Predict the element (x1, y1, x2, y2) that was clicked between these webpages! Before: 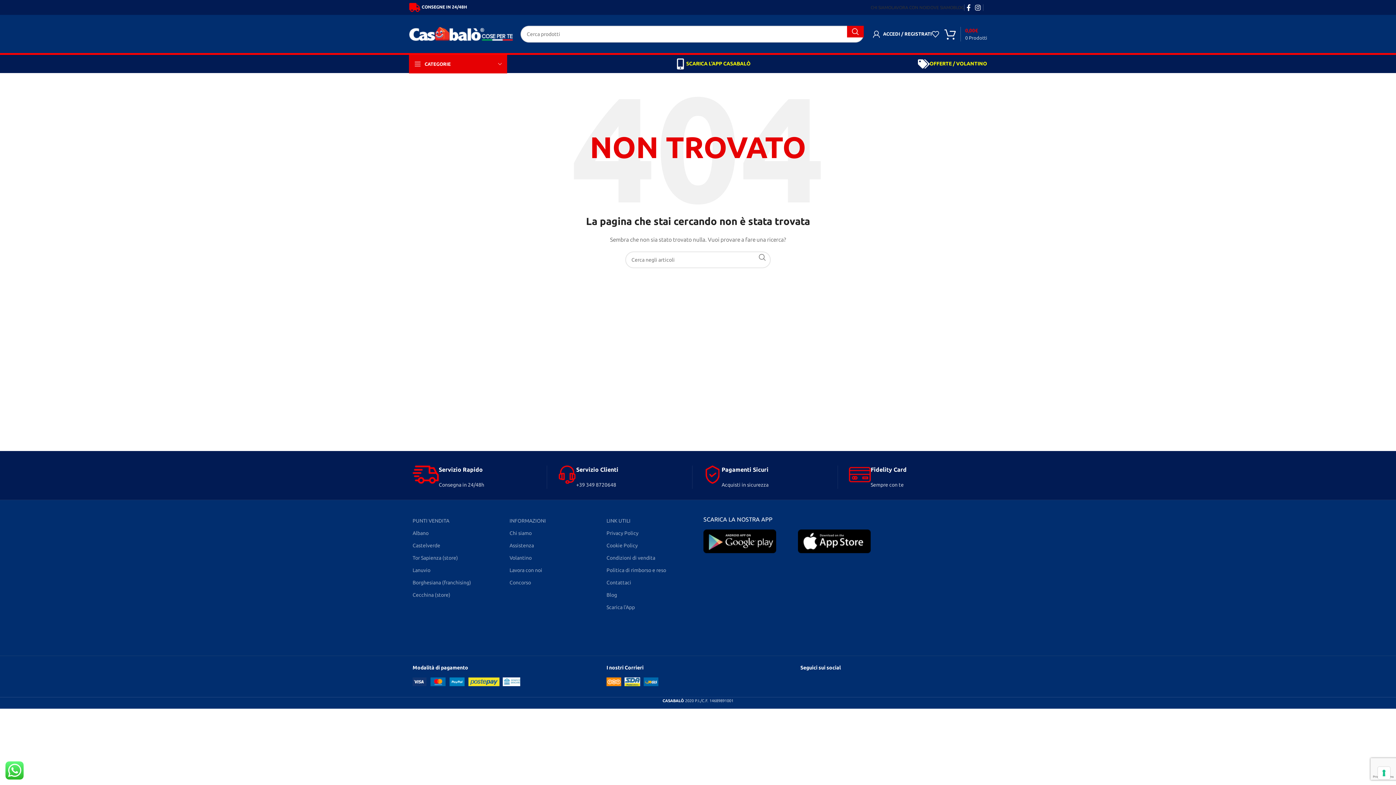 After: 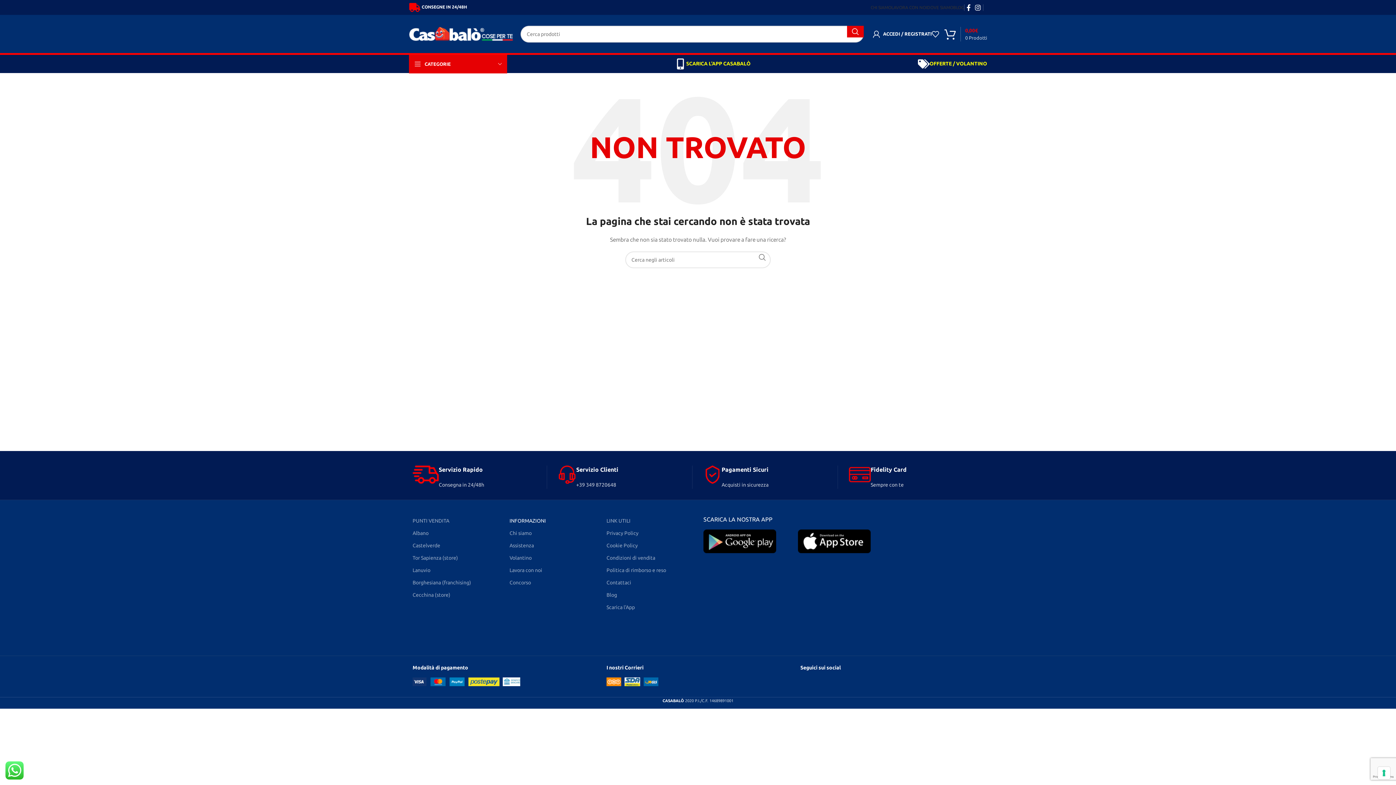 Action: label: INFORMAZIONI bbox: (509, 514, 595, 527)